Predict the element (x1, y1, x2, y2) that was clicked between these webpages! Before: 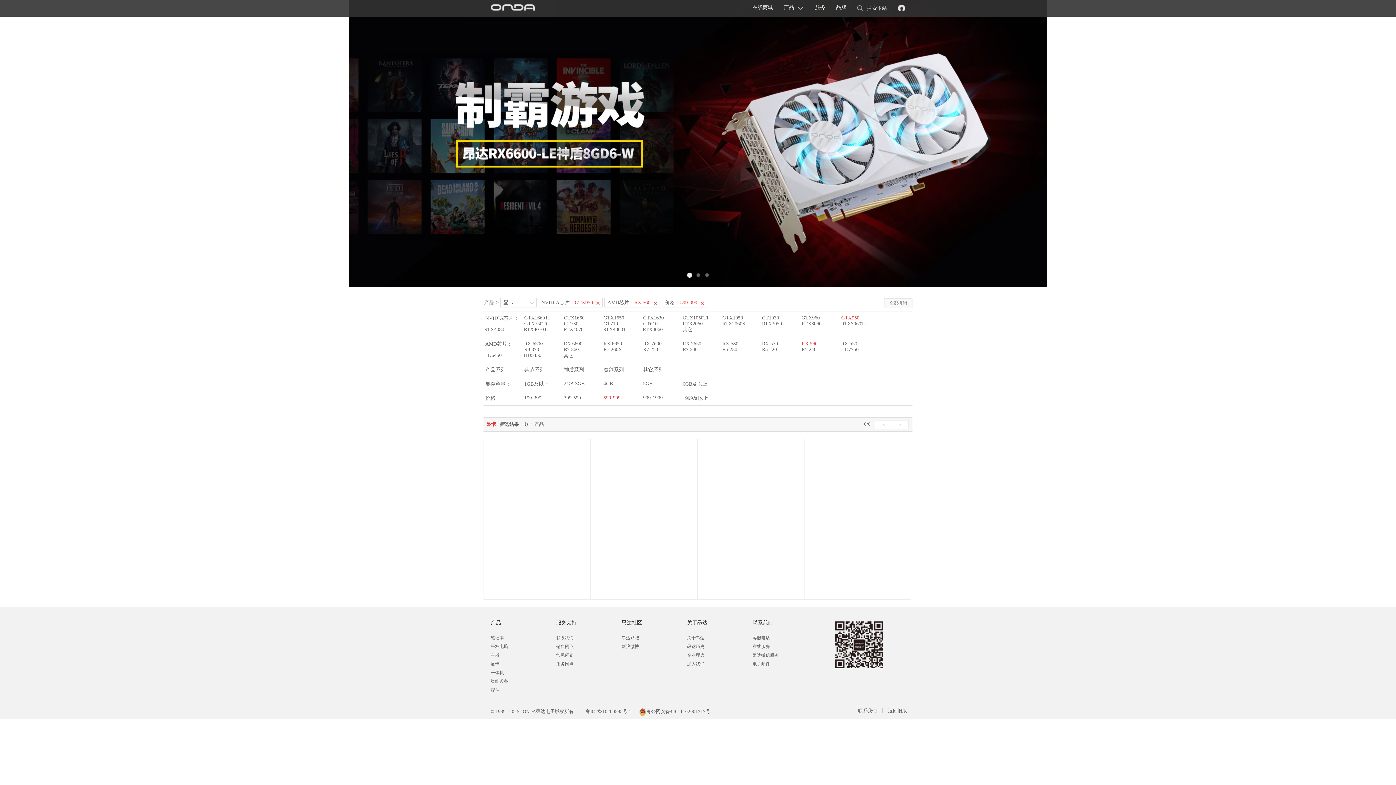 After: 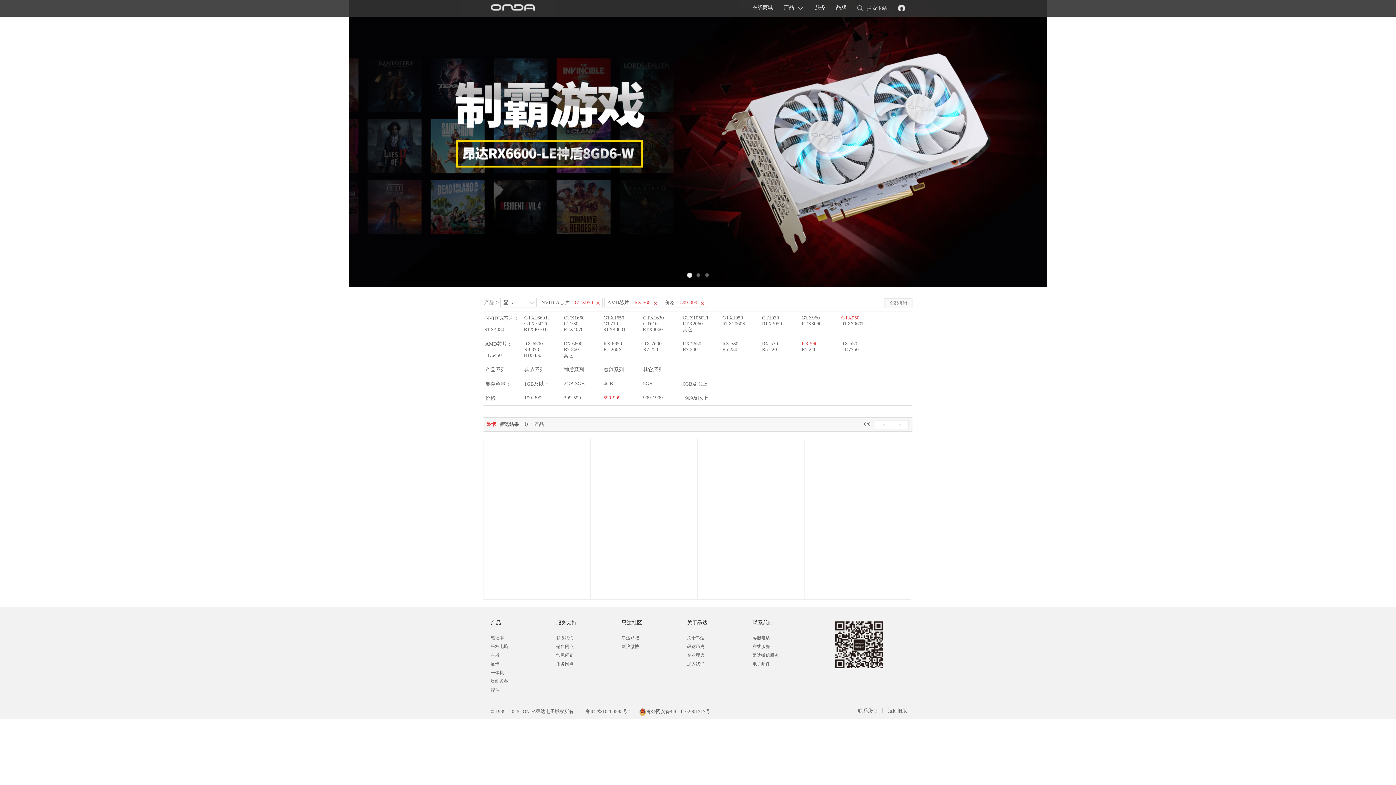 Action: label: GTX950 bbox: (841, 315, 859, 320)